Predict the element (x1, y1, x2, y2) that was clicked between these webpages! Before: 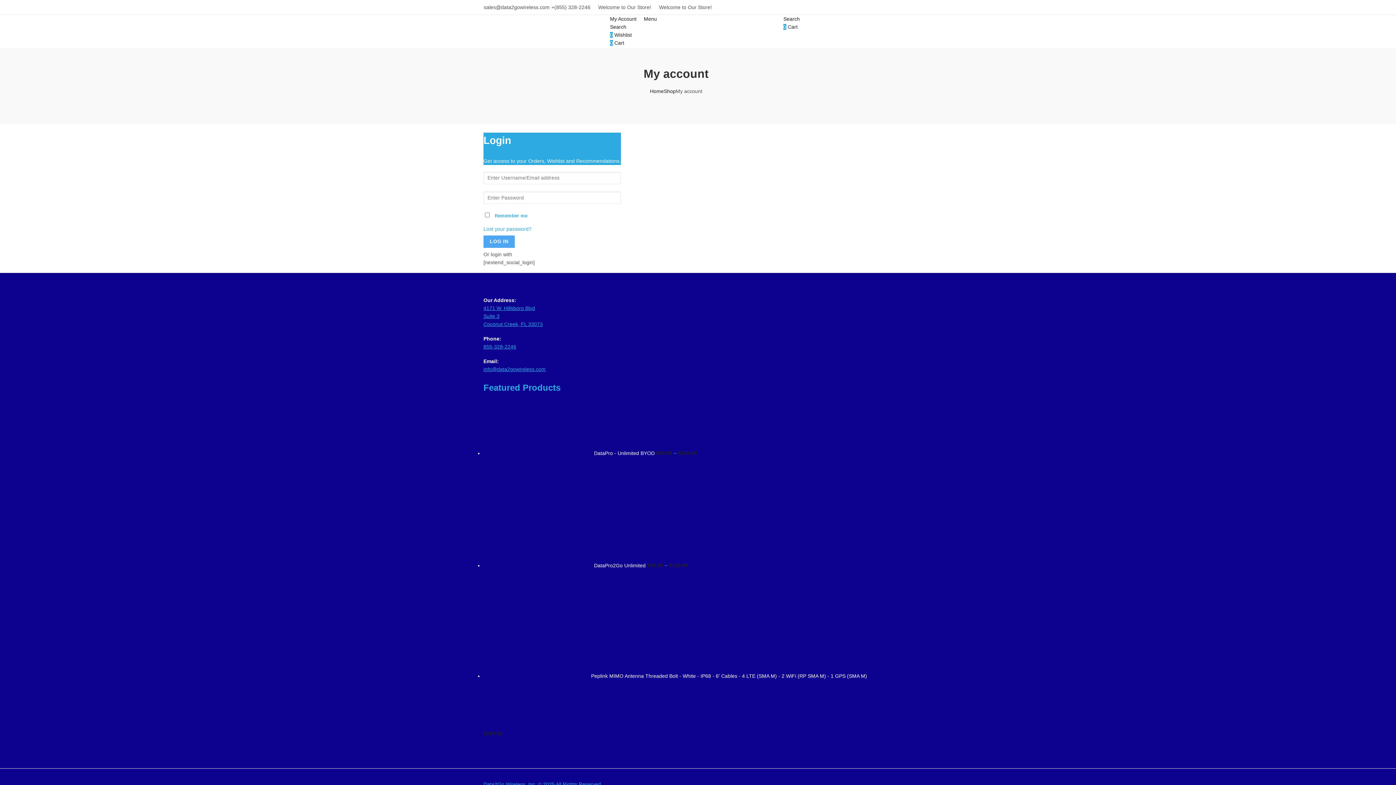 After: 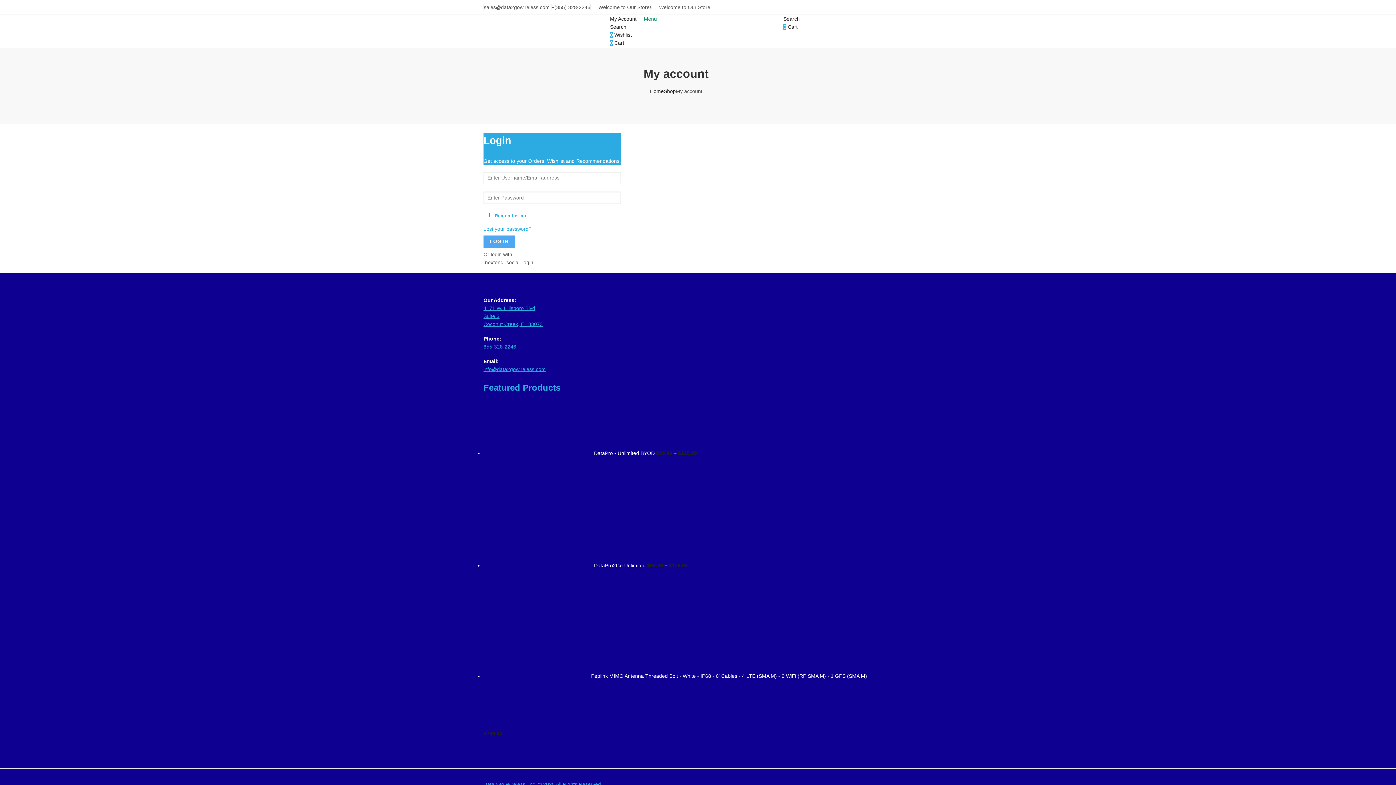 Action: label: Menu bbox: (644, 16, 657, 21)